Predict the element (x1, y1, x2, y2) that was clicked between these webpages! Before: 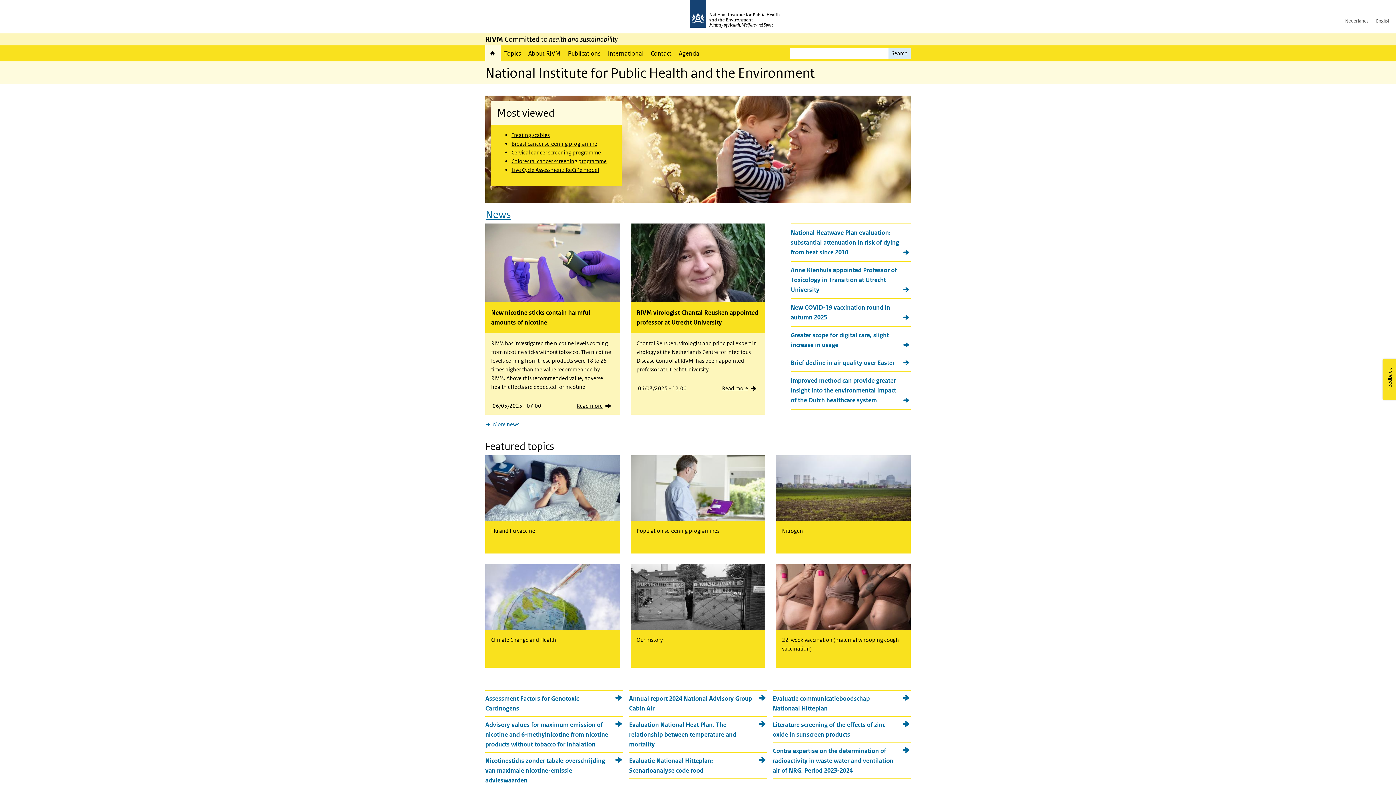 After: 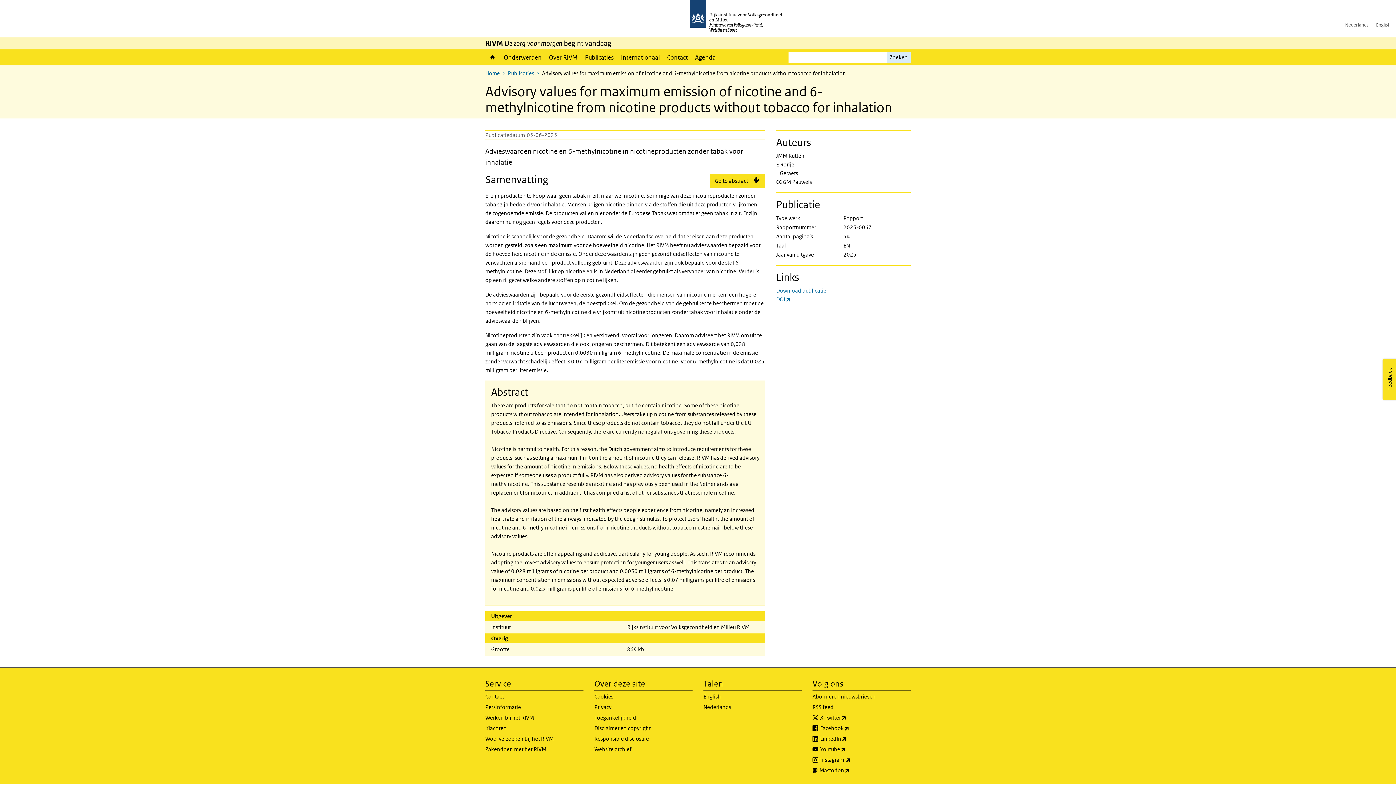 Action: bbox: (485, 720, 623, 749) label: Advisory values for maximum emission of nicotine and 6-methylnicotine from nicotine products without tobacco for inhalation